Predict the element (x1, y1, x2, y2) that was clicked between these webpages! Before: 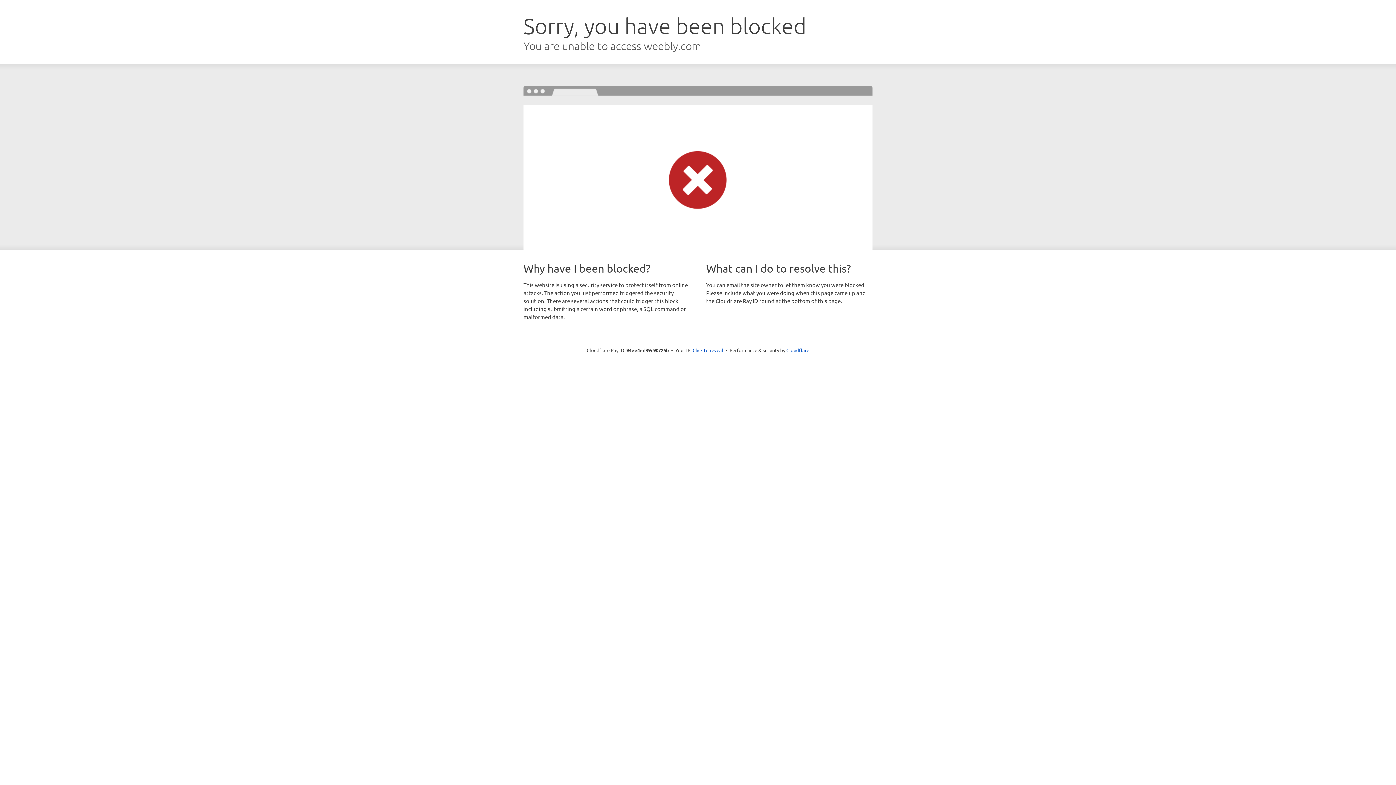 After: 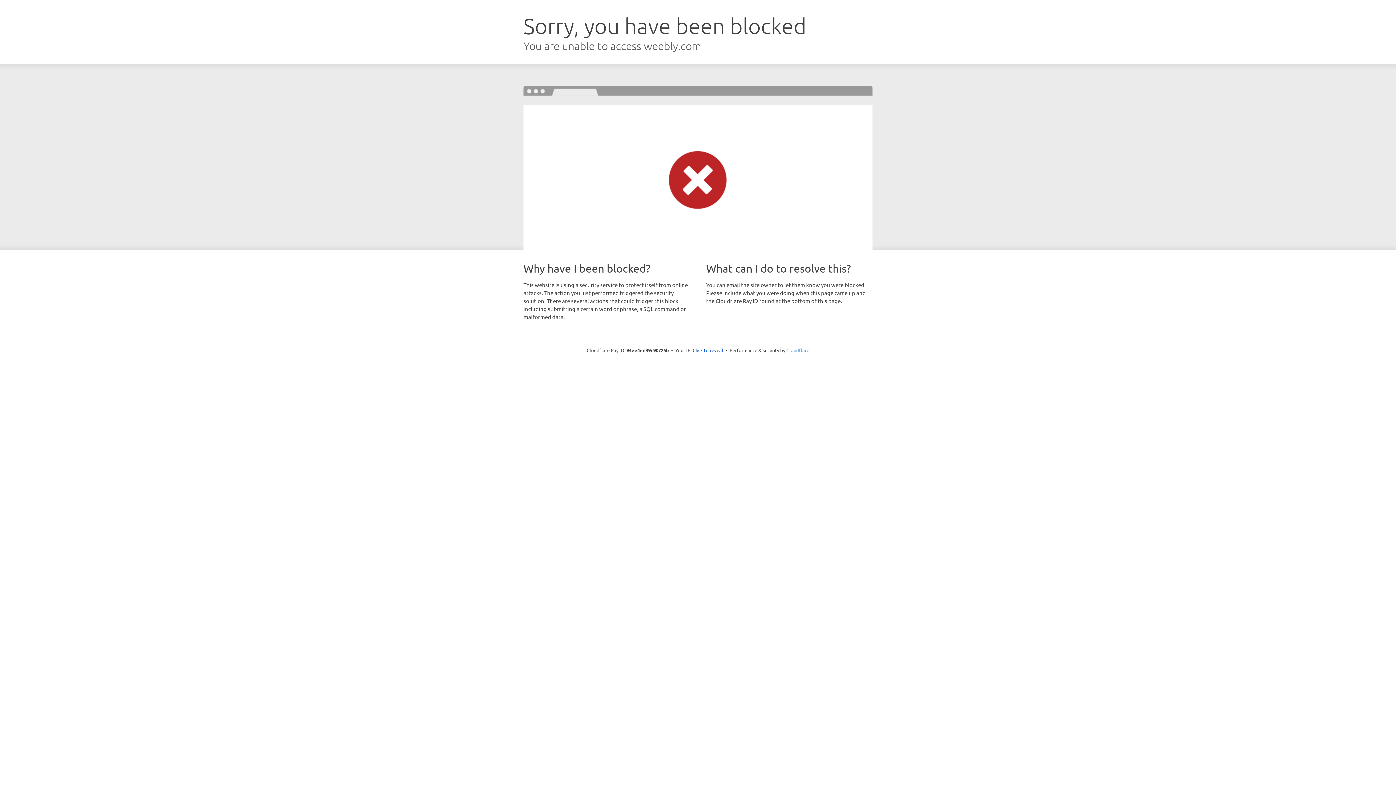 Action: label: Cloudflare bbox: (786, 347, 809, 353)